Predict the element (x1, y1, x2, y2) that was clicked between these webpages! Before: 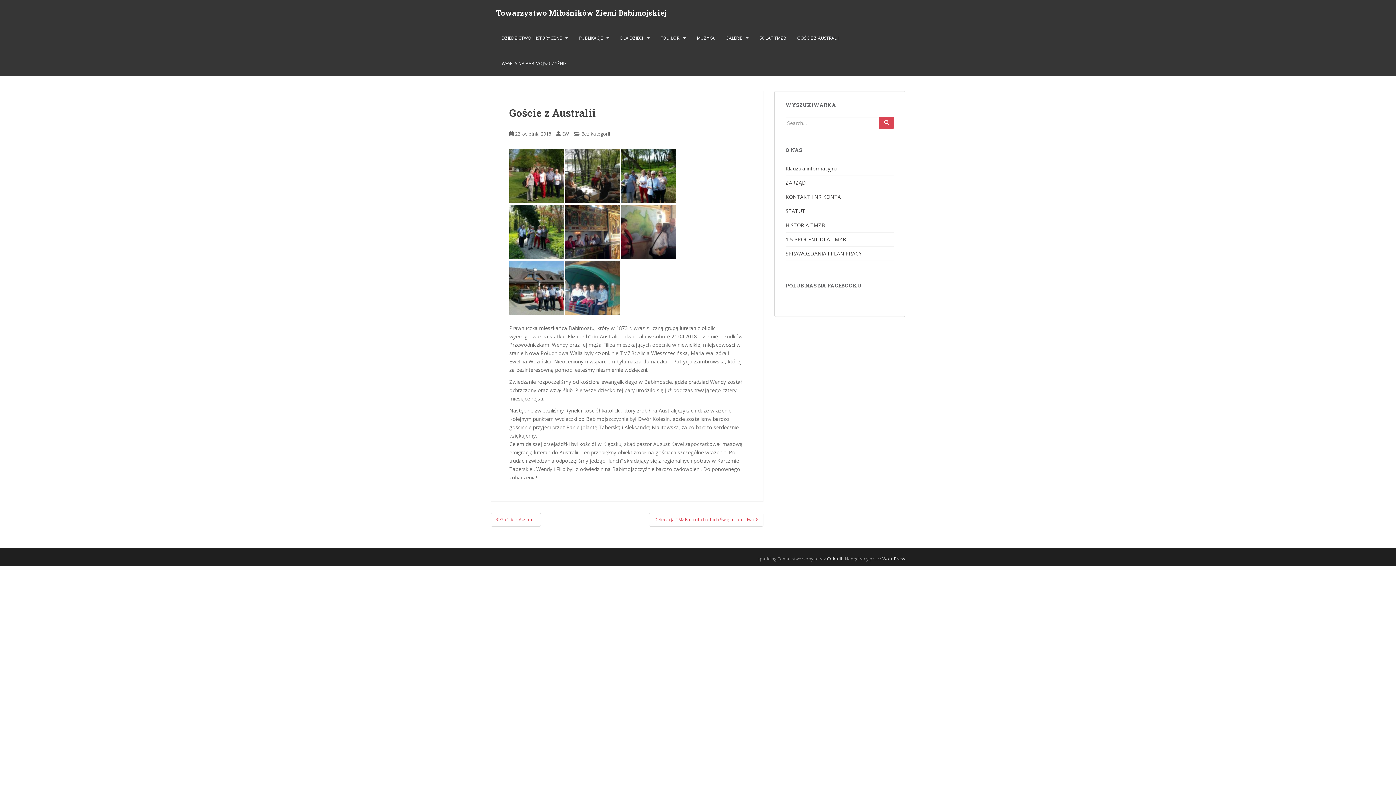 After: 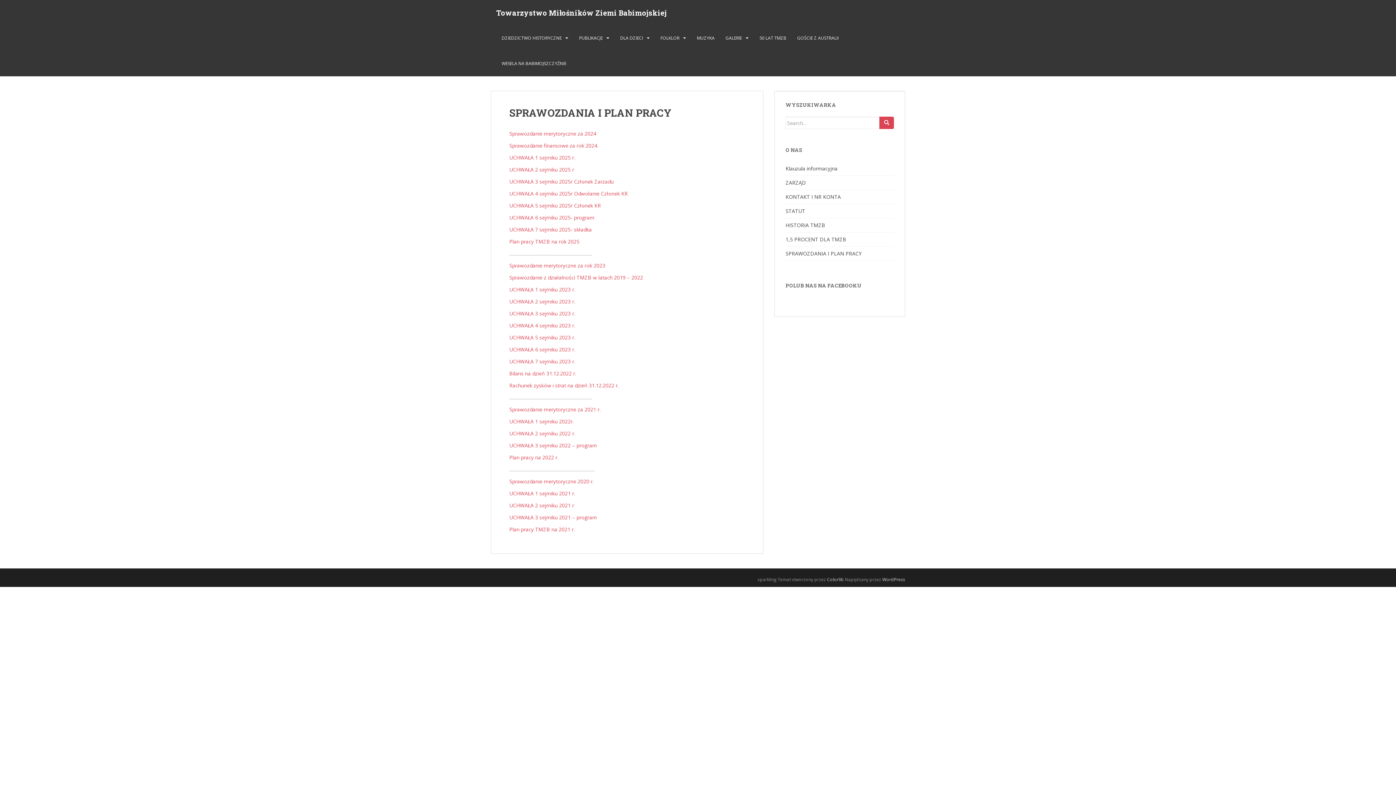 Action: bbox: (785, 246, 894, 261) label: SPRAWOZDANIA I PLAN PRACY